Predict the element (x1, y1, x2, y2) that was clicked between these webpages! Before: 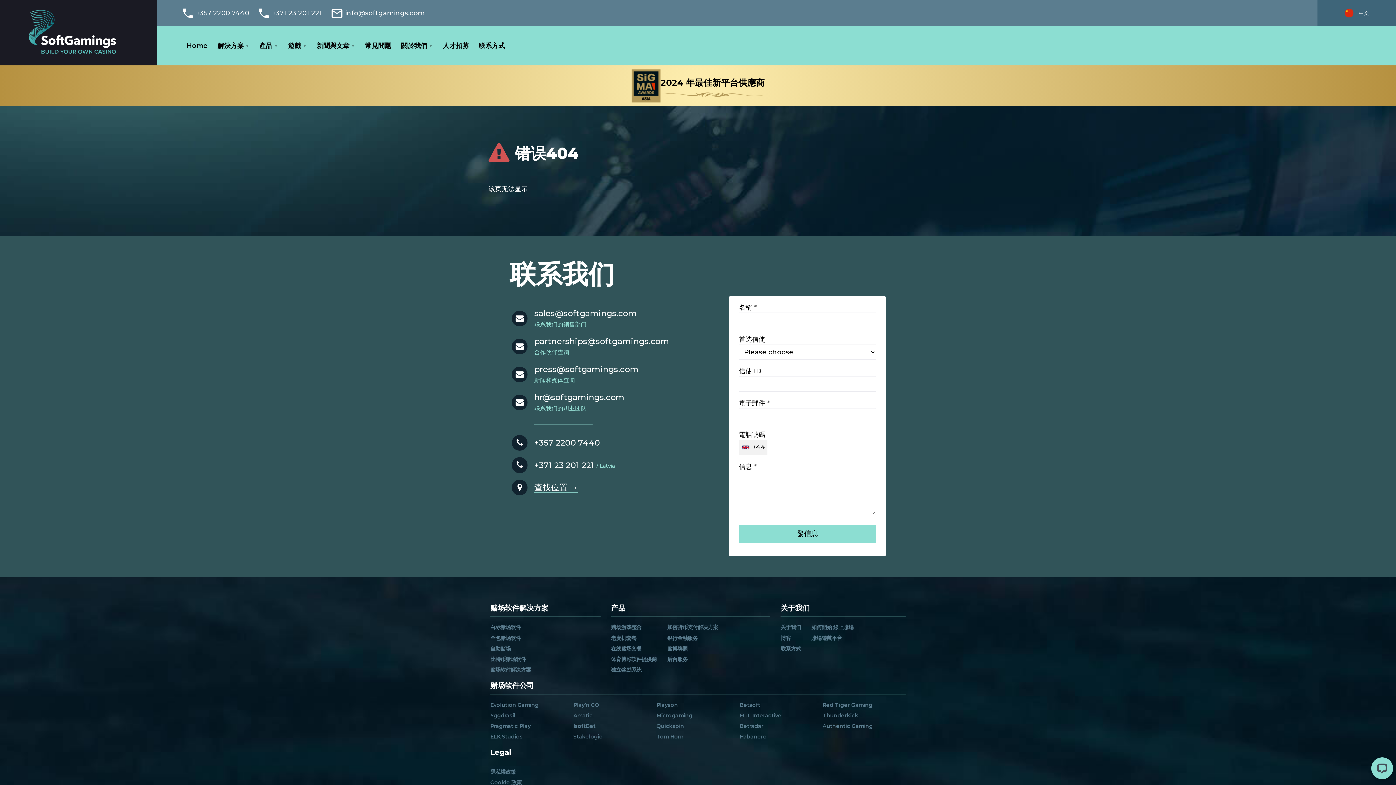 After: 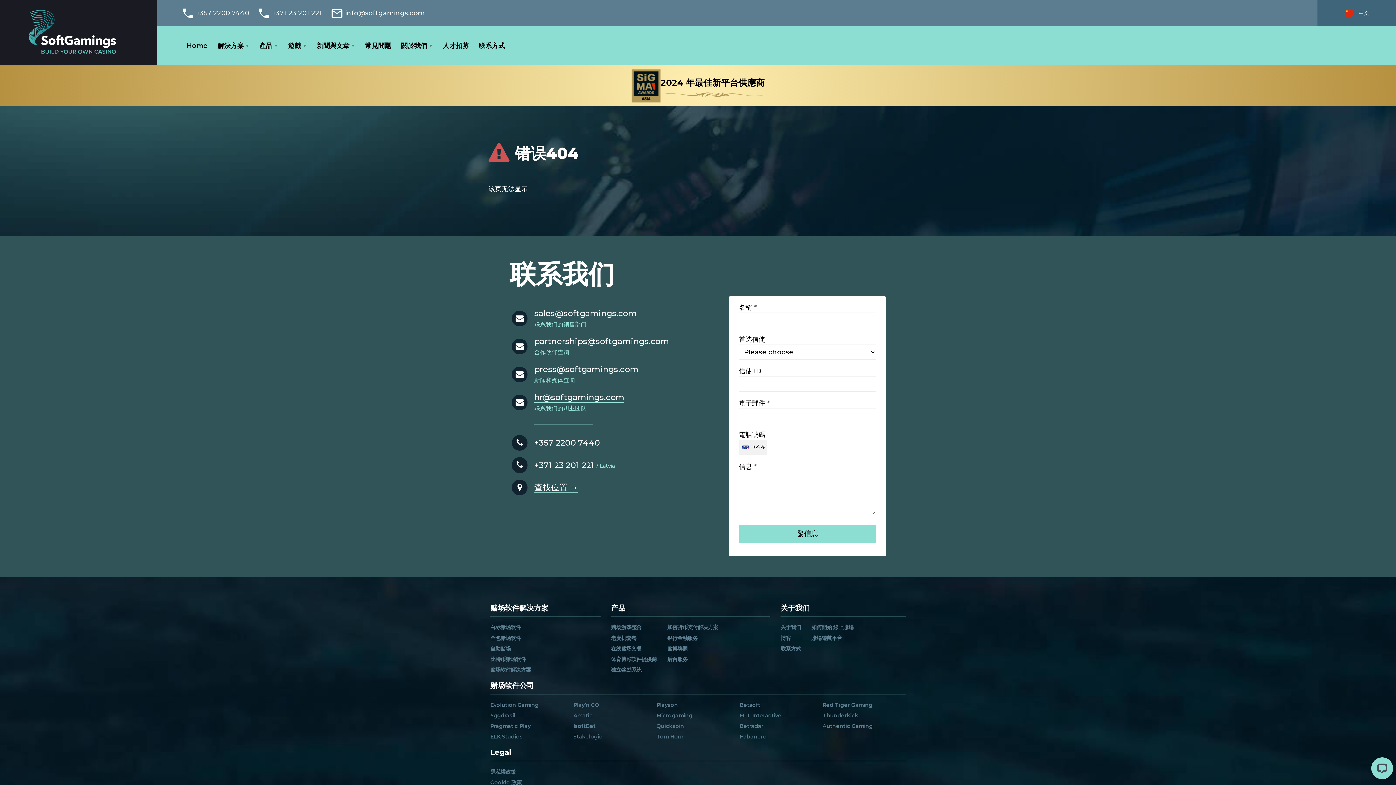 Action: label: hr@softgamings.com bbox: (534, 392, 624, 403)